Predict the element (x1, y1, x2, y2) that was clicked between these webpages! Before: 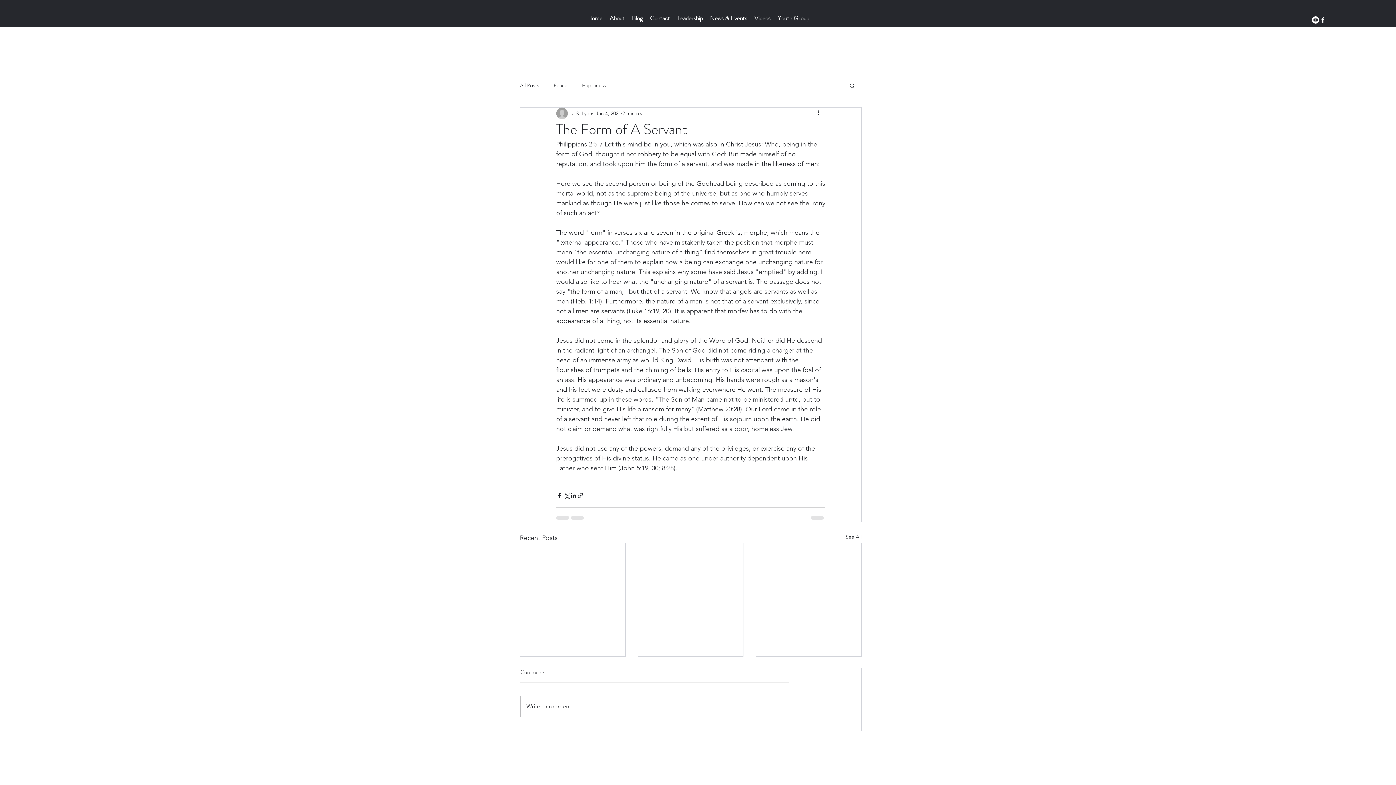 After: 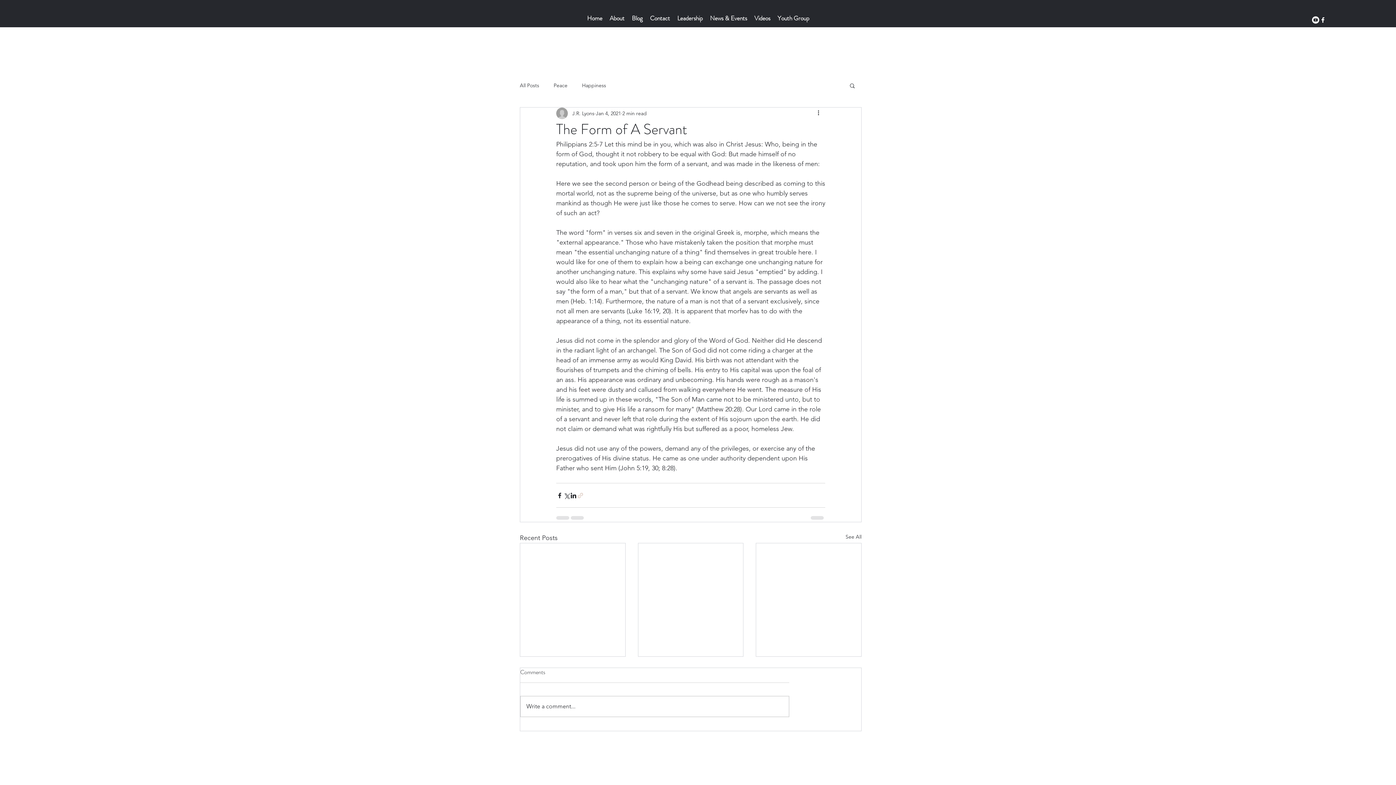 Action: bbox: (577, 492, 584, 499) label: Share via link